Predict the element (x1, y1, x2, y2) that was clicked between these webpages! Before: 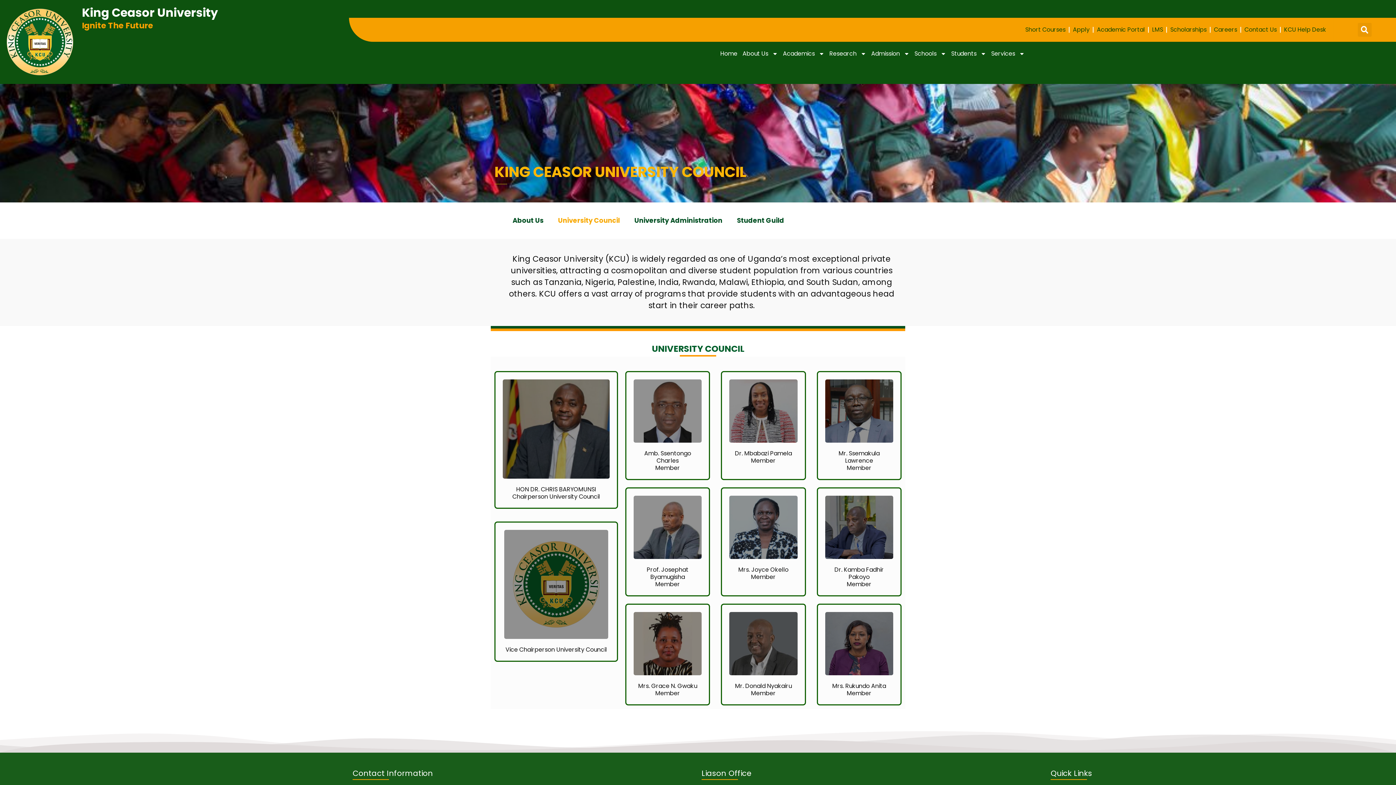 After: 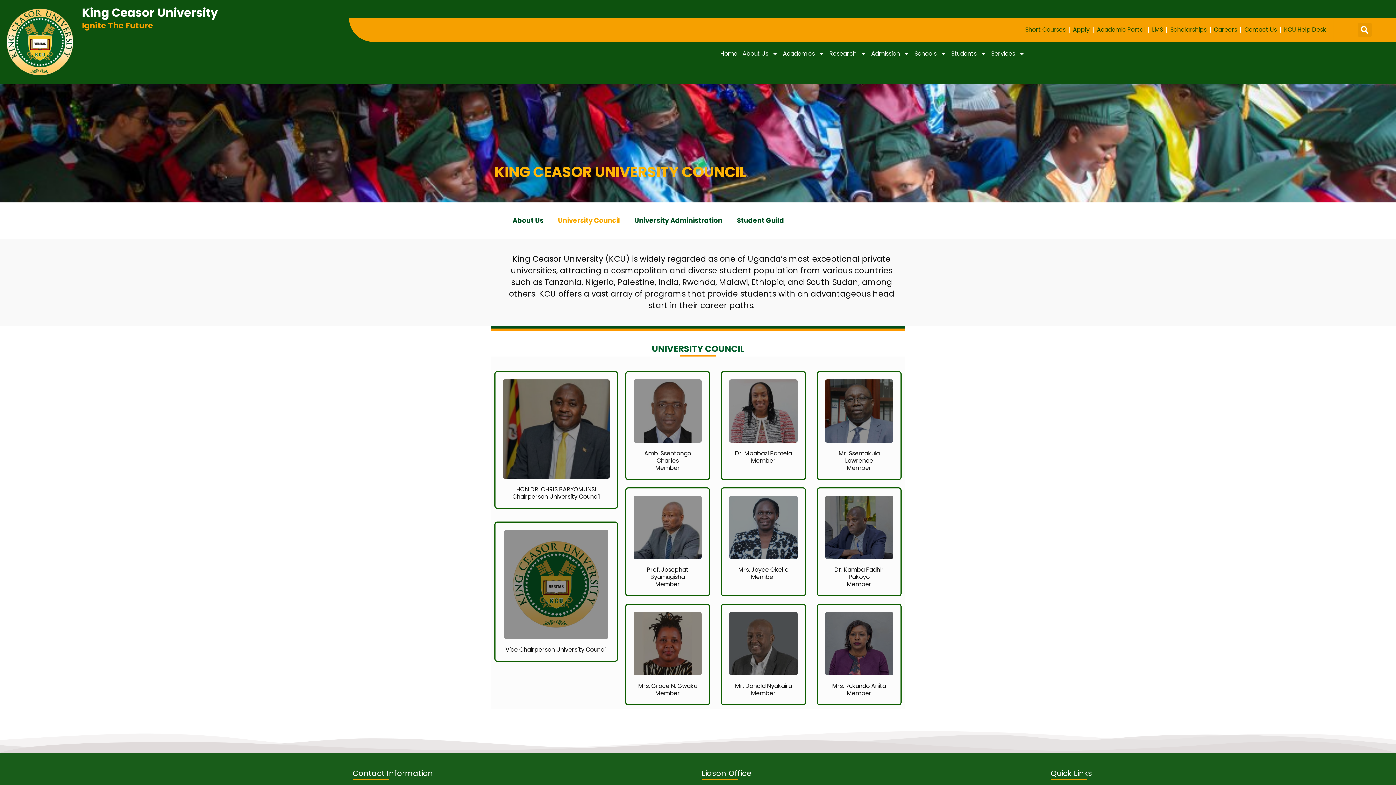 Action: label: University Council bbox: (550, 213, 627, 227)